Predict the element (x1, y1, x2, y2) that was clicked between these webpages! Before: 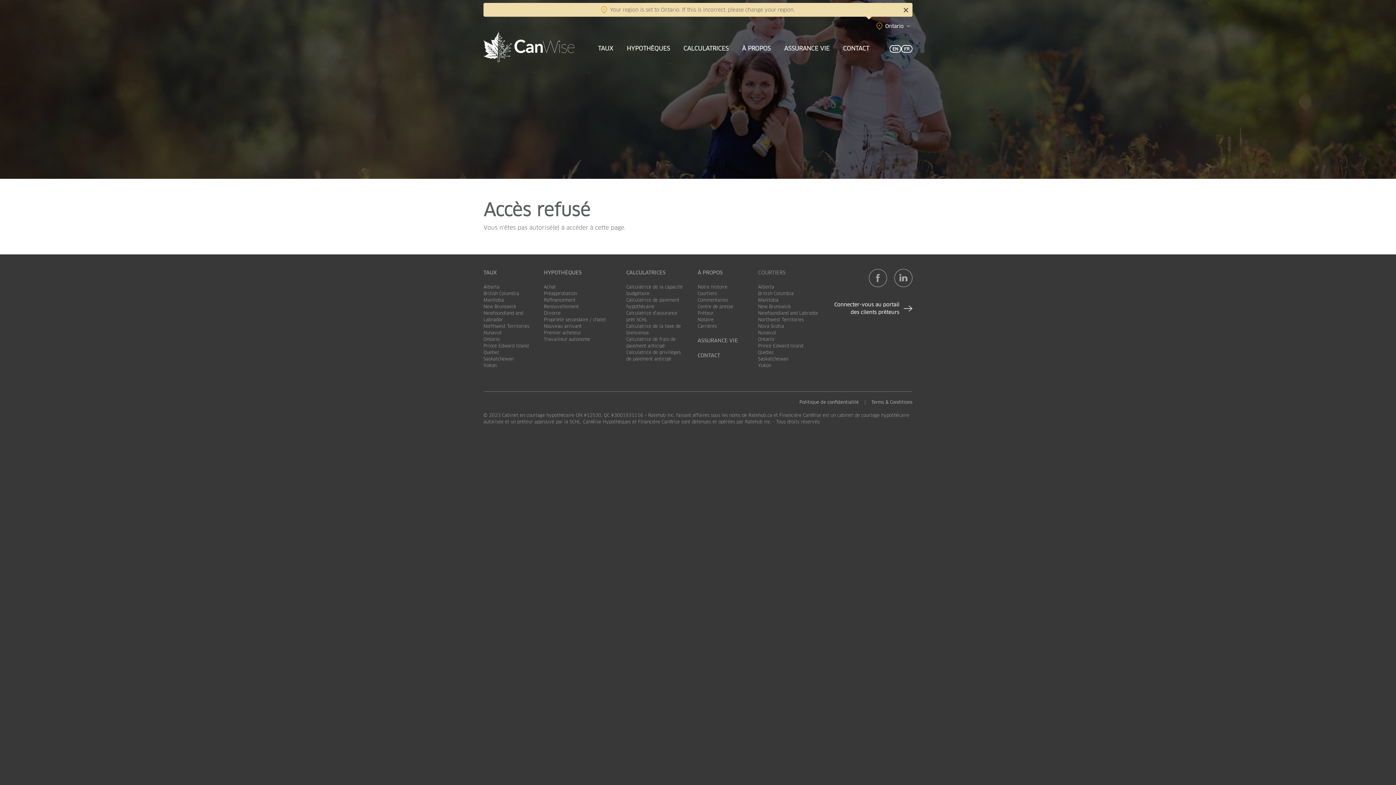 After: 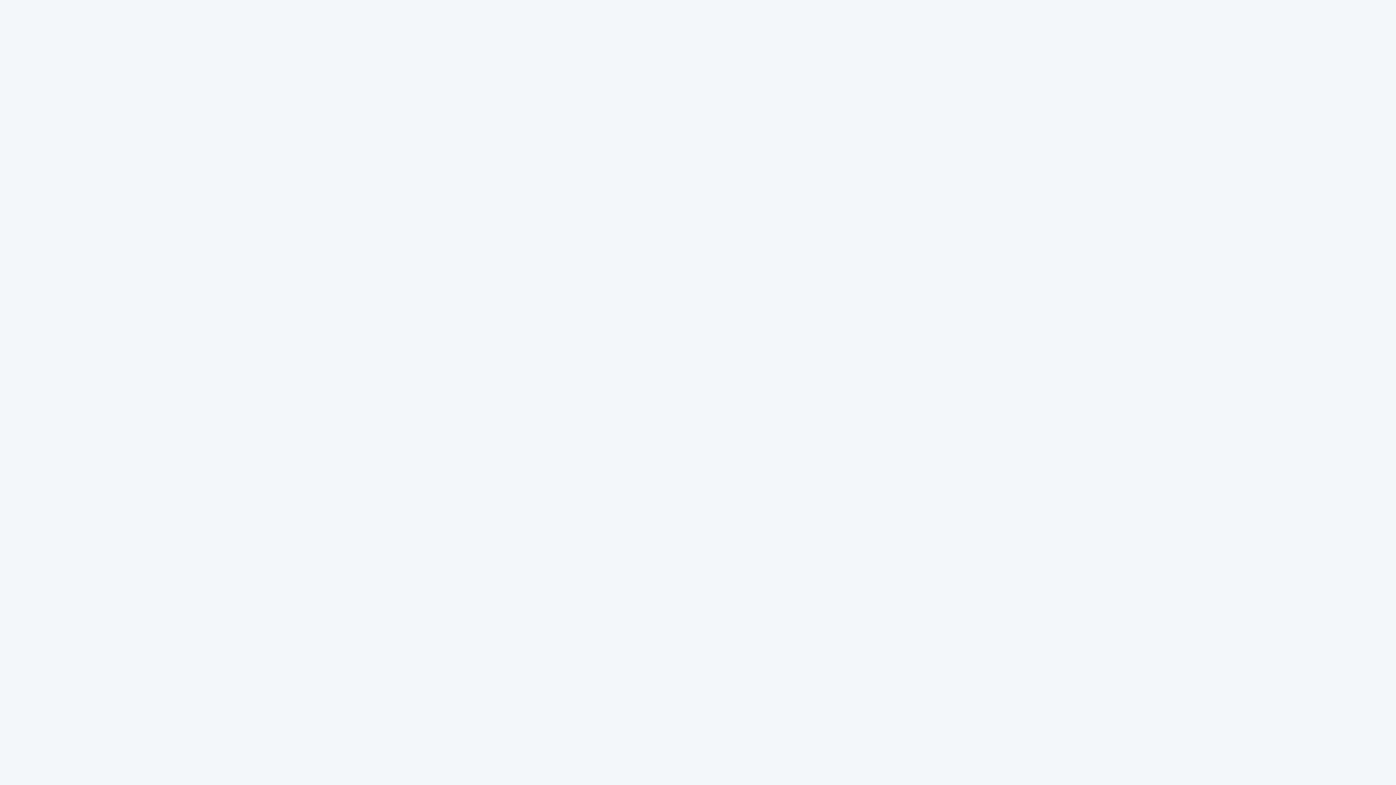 Action: label: Connecter-vous au portail des clients prêteurs bbox: (826, 301, 912, 316)